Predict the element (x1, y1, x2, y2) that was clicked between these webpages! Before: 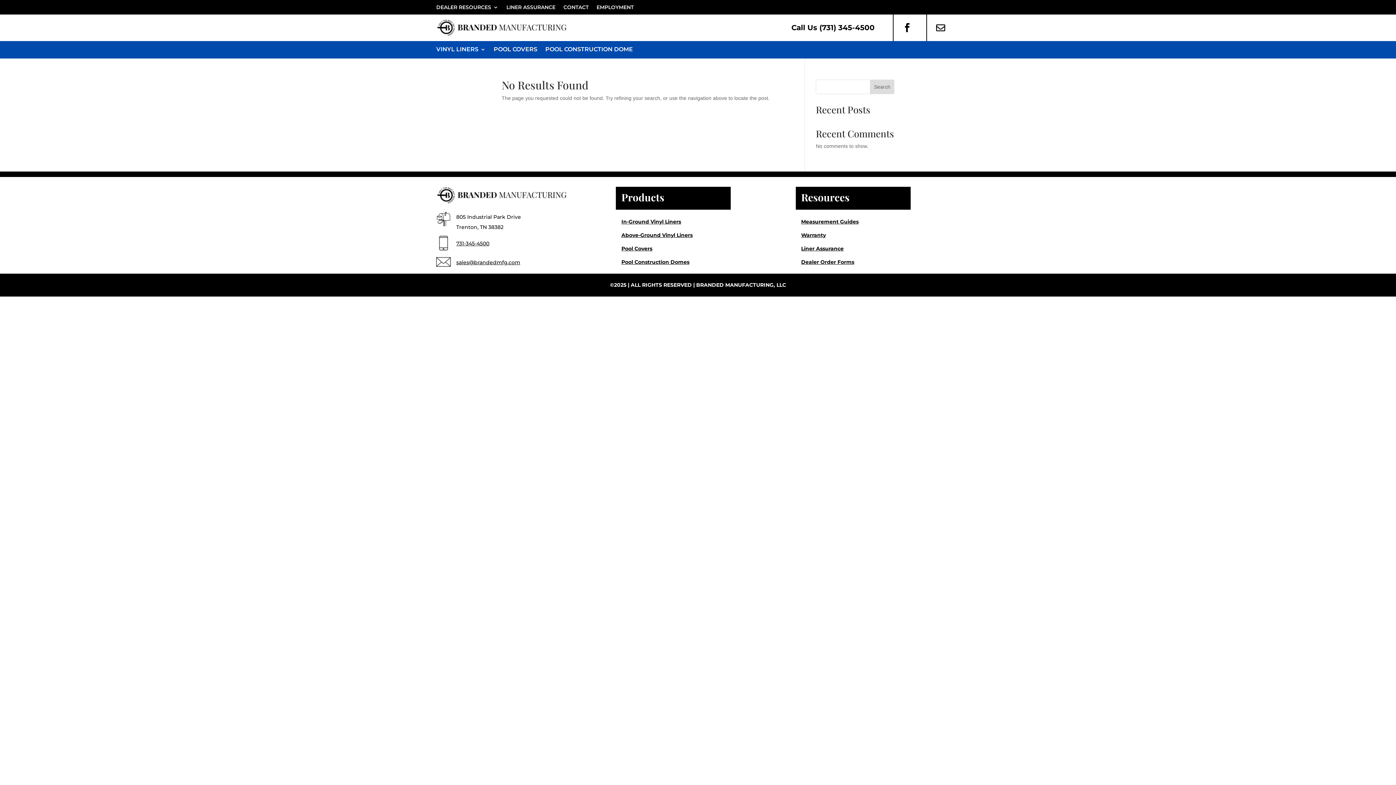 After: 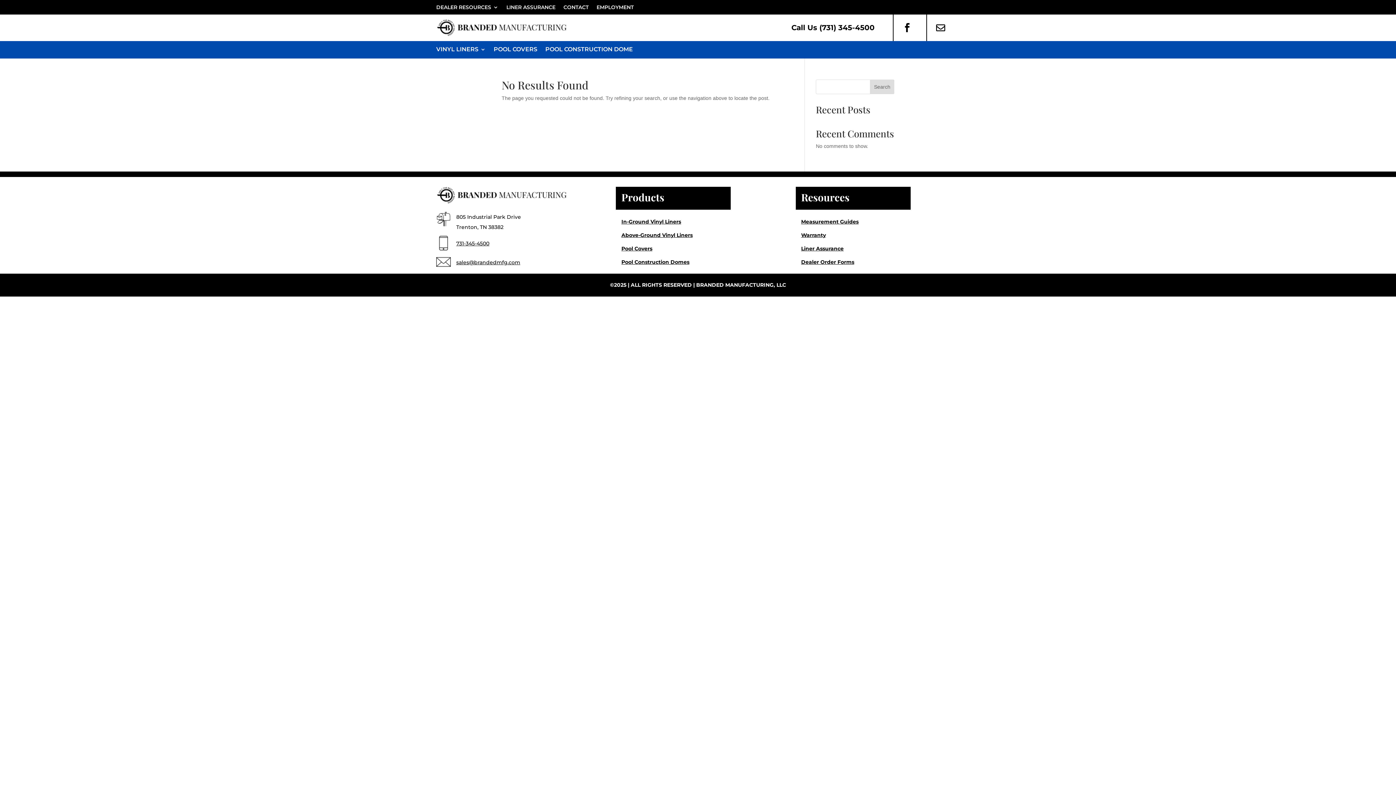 Action: bbox: (456, 259, 520, 265) label: sales@brandedmfg.com